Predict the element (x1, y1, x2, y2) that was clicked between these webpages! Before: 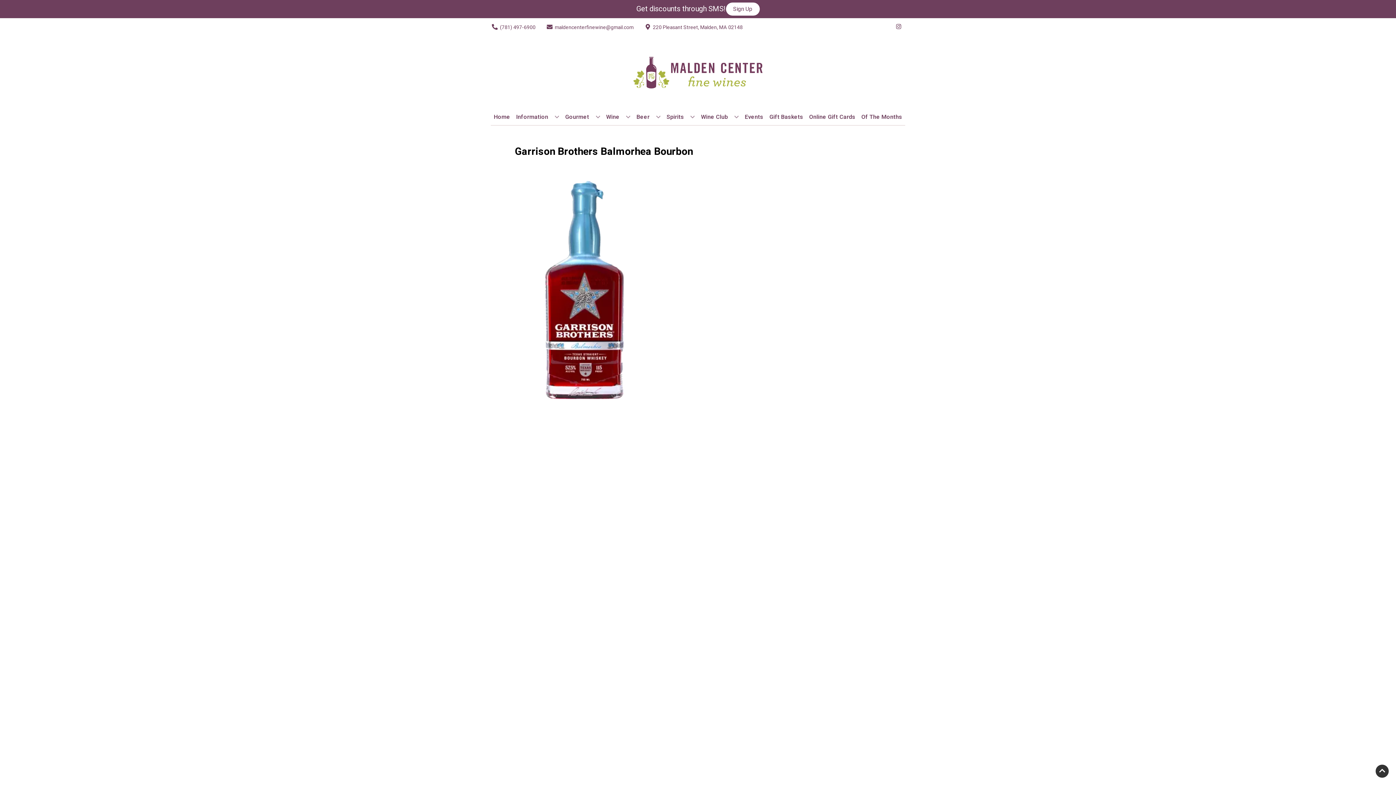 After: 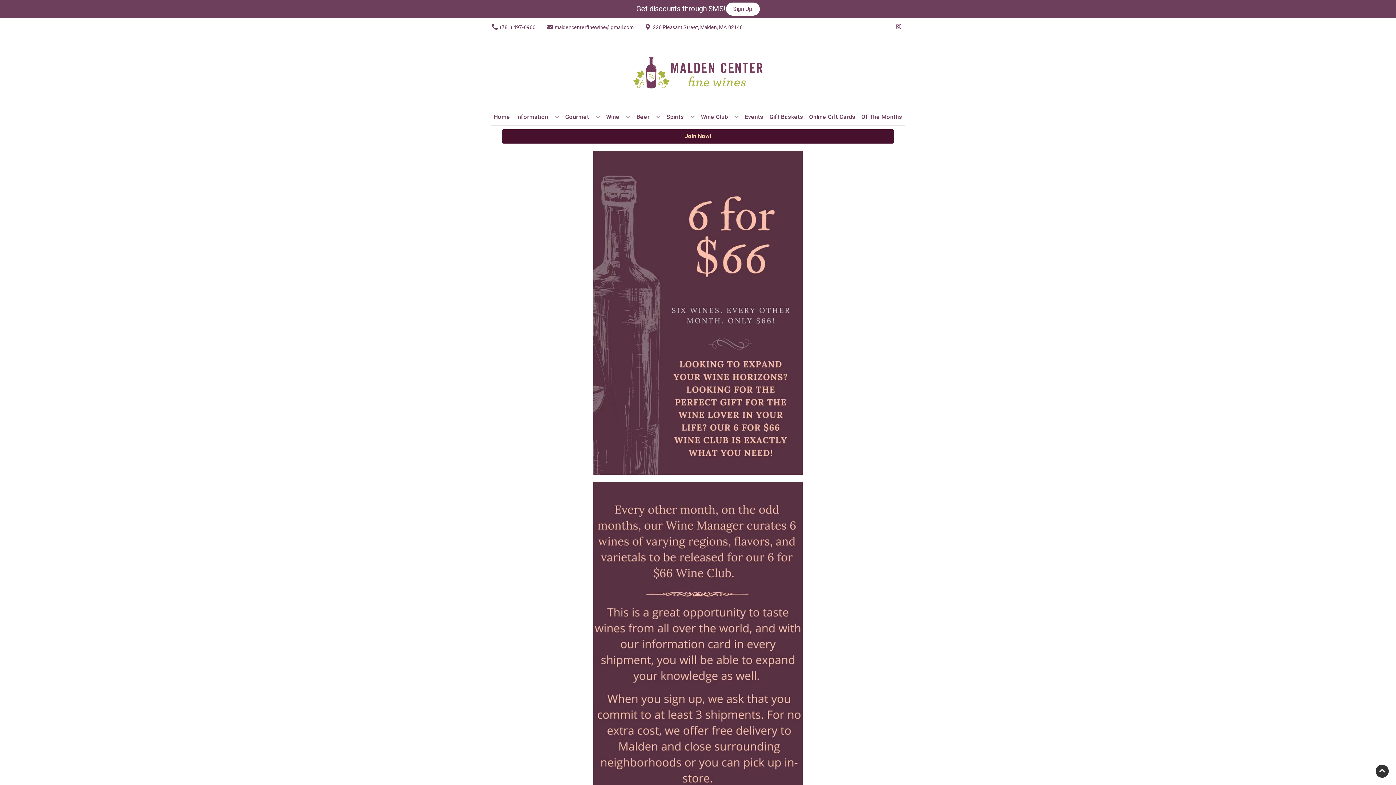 Action: bbox: (698, 109, 741, 125) label: Wine Club